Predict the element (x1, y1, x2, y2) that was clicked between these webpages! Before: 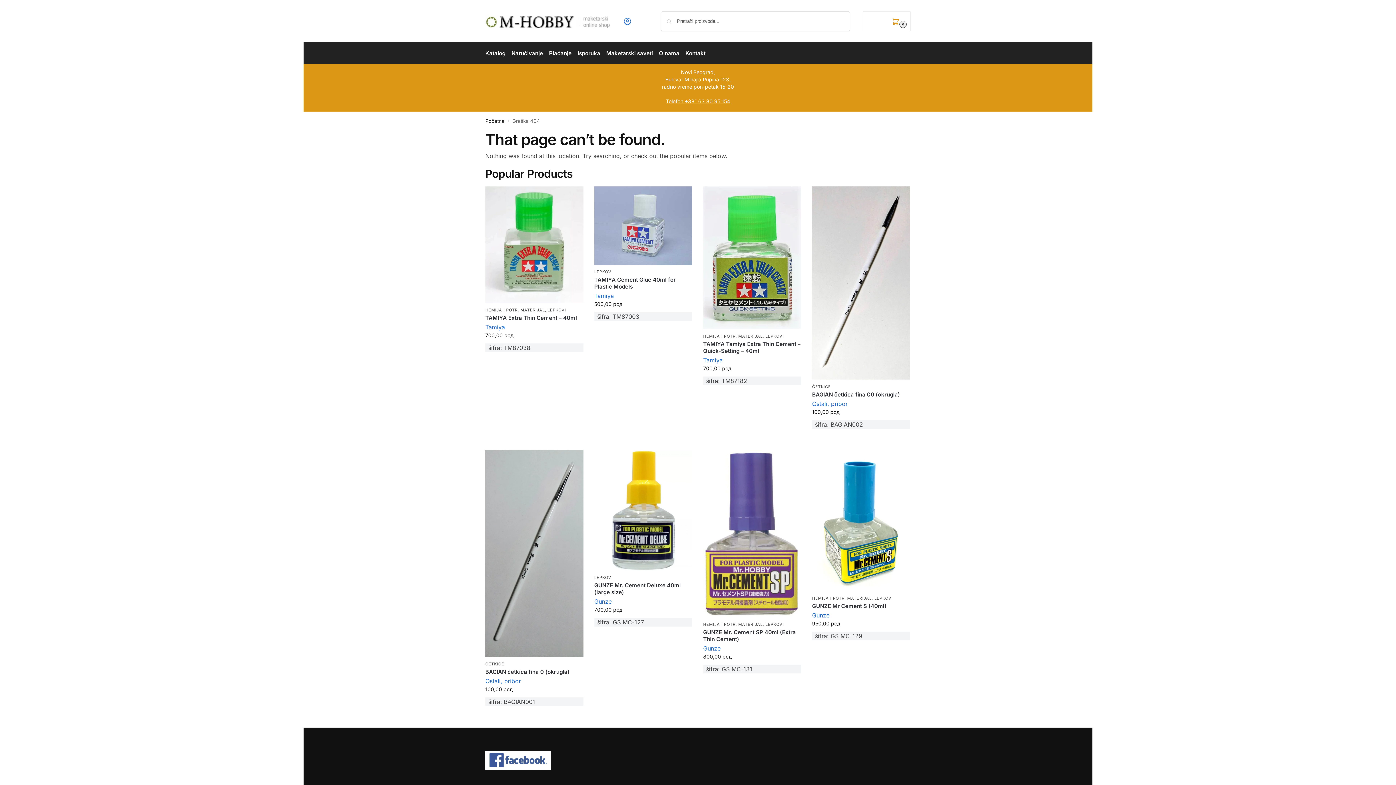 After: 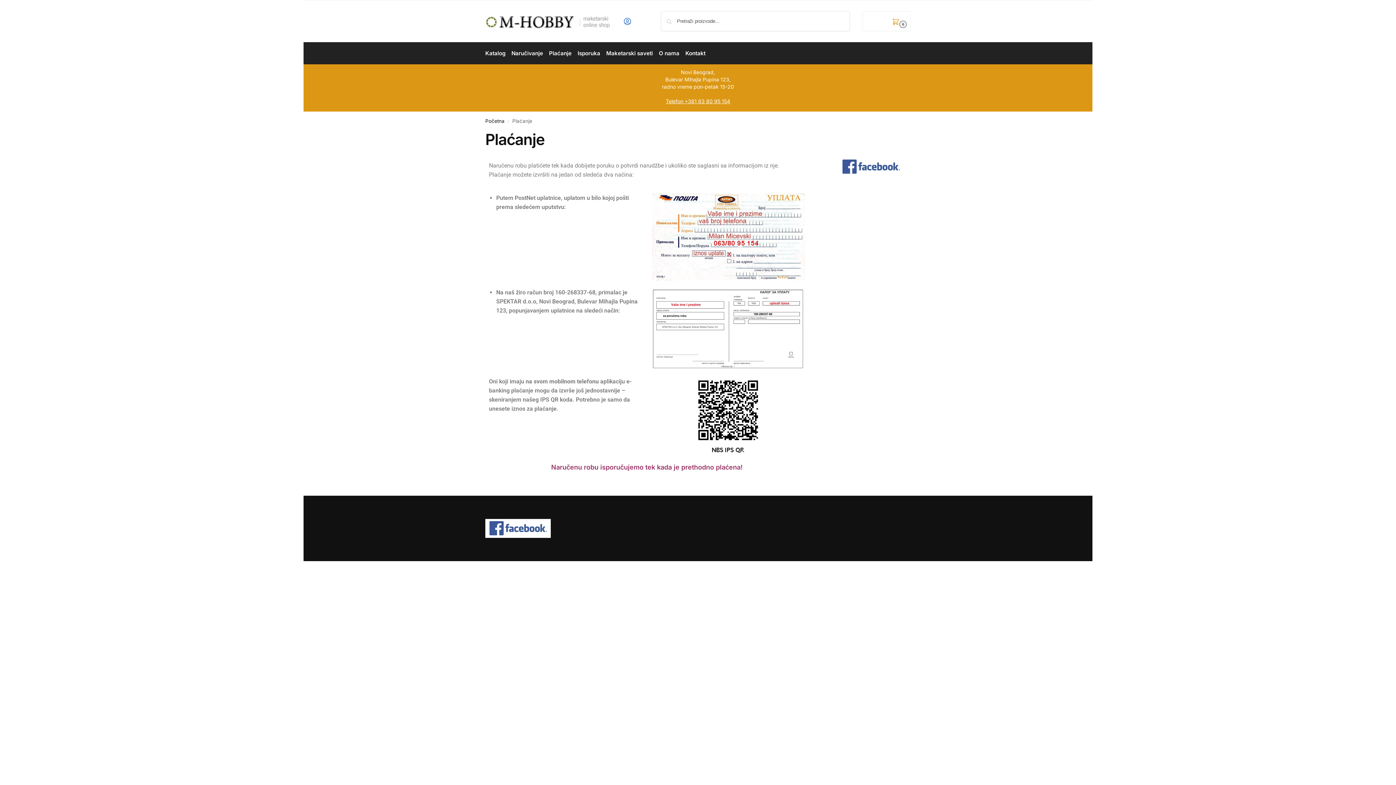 Action: label: Plaćanje bbox: (546, 42, 574, 64)